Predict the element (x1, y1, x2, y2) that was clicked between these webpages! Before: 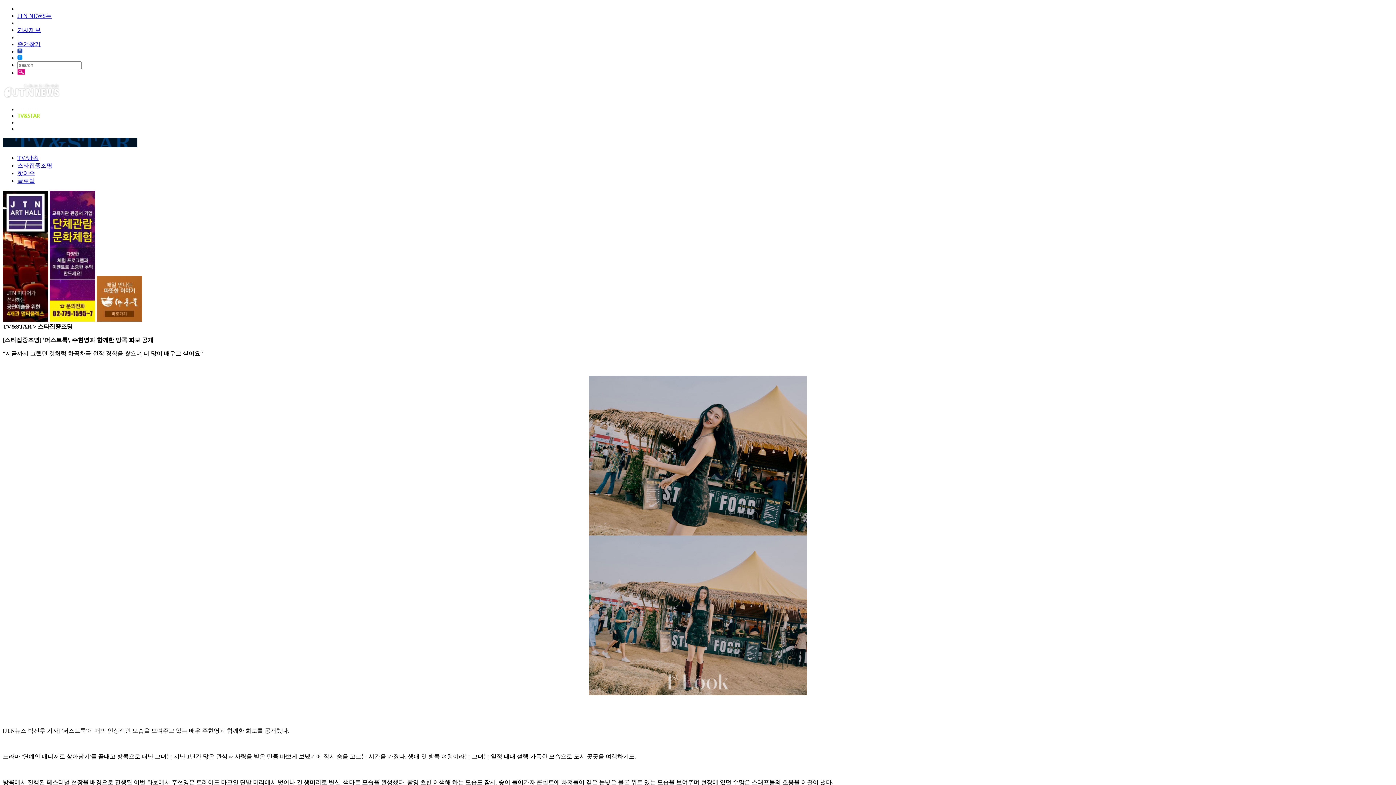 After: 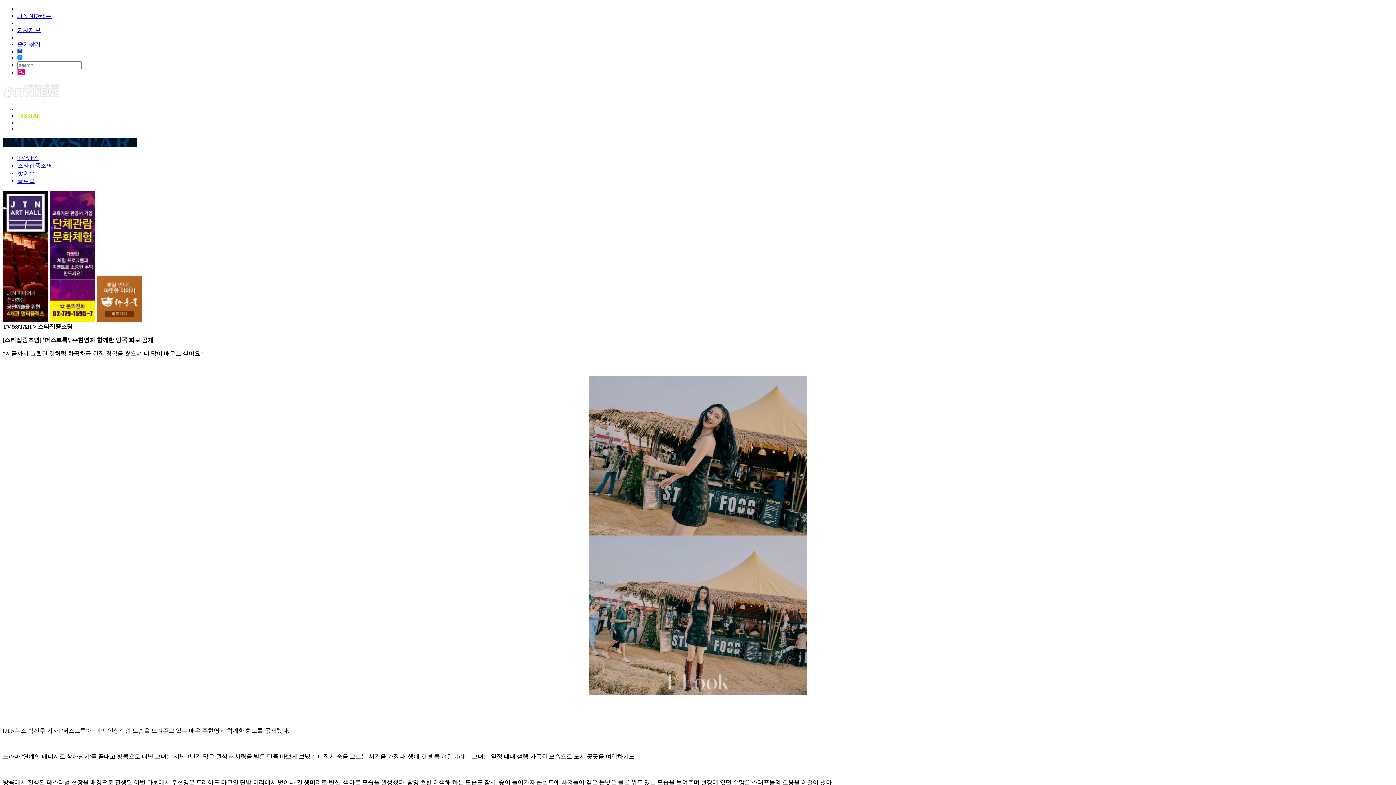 Action: bbox: (2, 316, 48, 322)